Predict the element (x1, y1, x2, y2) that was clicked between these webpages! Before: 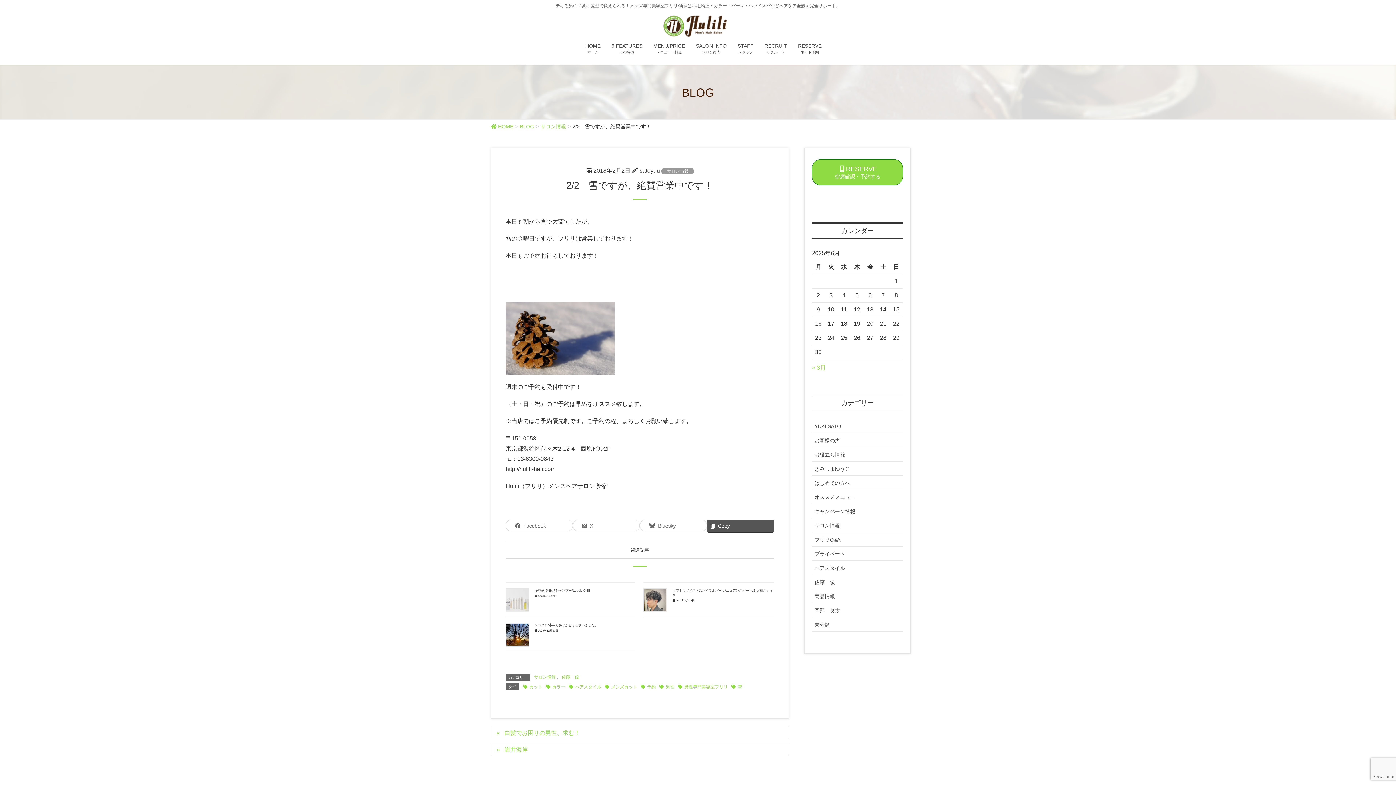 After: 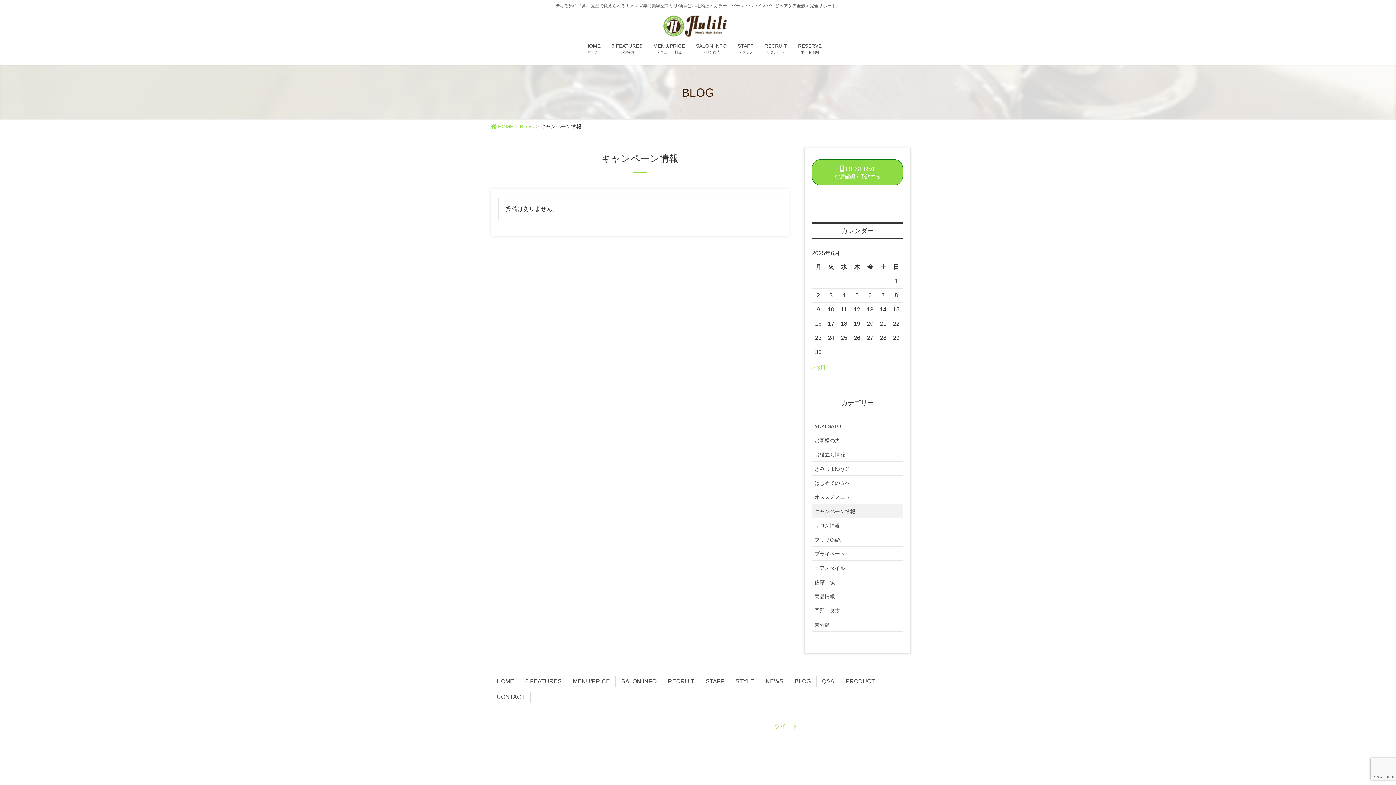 Action: label: キャンペーン情報 bbox: (812, 504, 903, 518)